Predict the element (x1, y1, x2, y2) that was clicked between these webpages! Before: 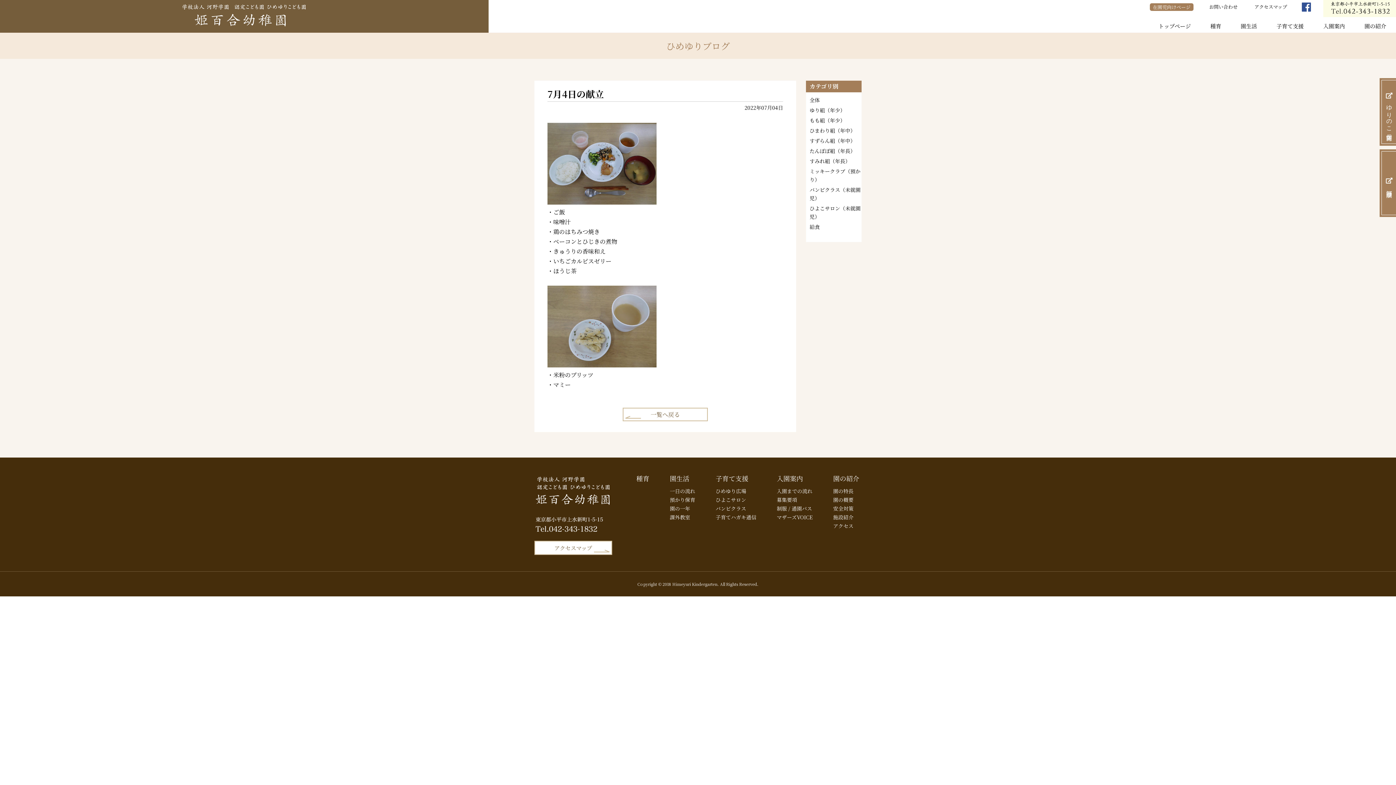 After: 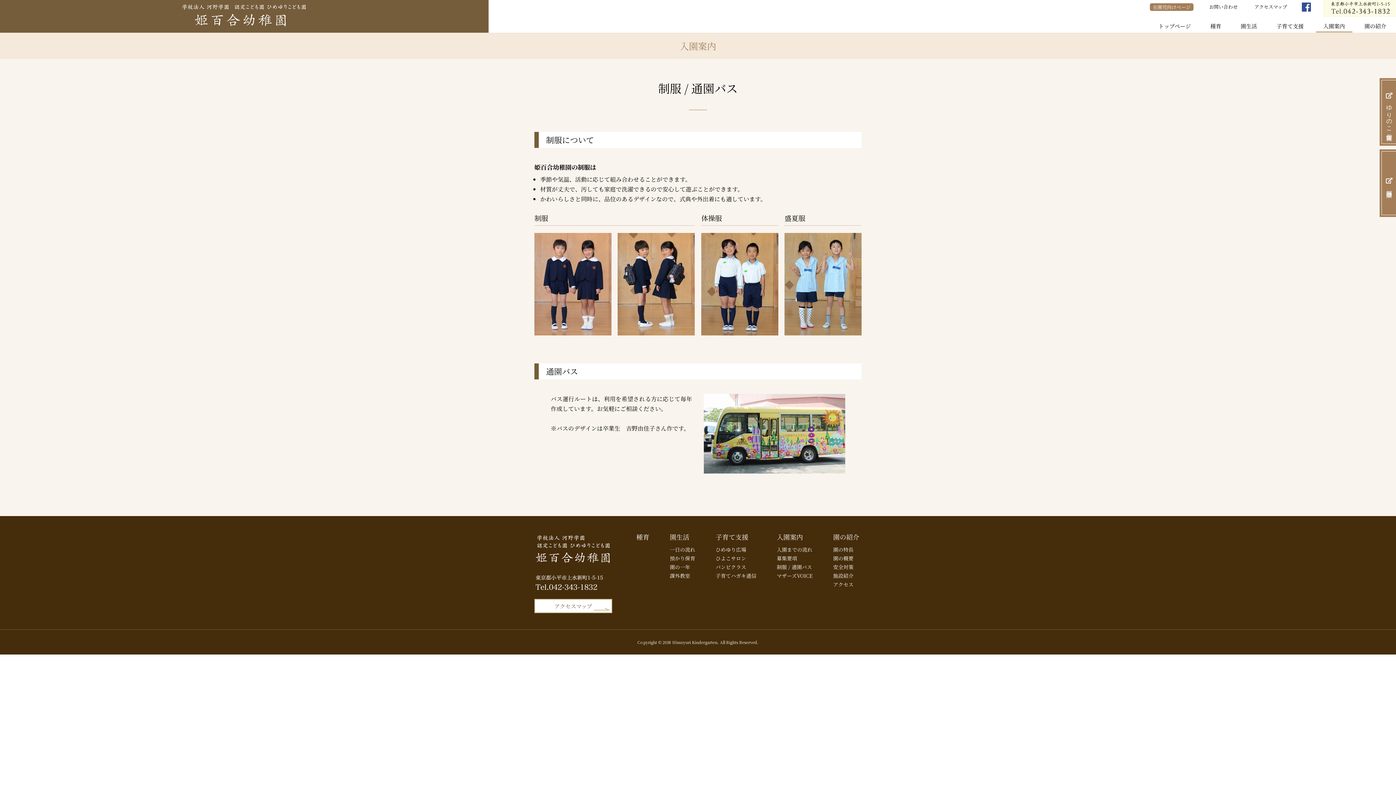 Action: bbox: (776, 505, 812, 512) label: 制服 / 通園バス